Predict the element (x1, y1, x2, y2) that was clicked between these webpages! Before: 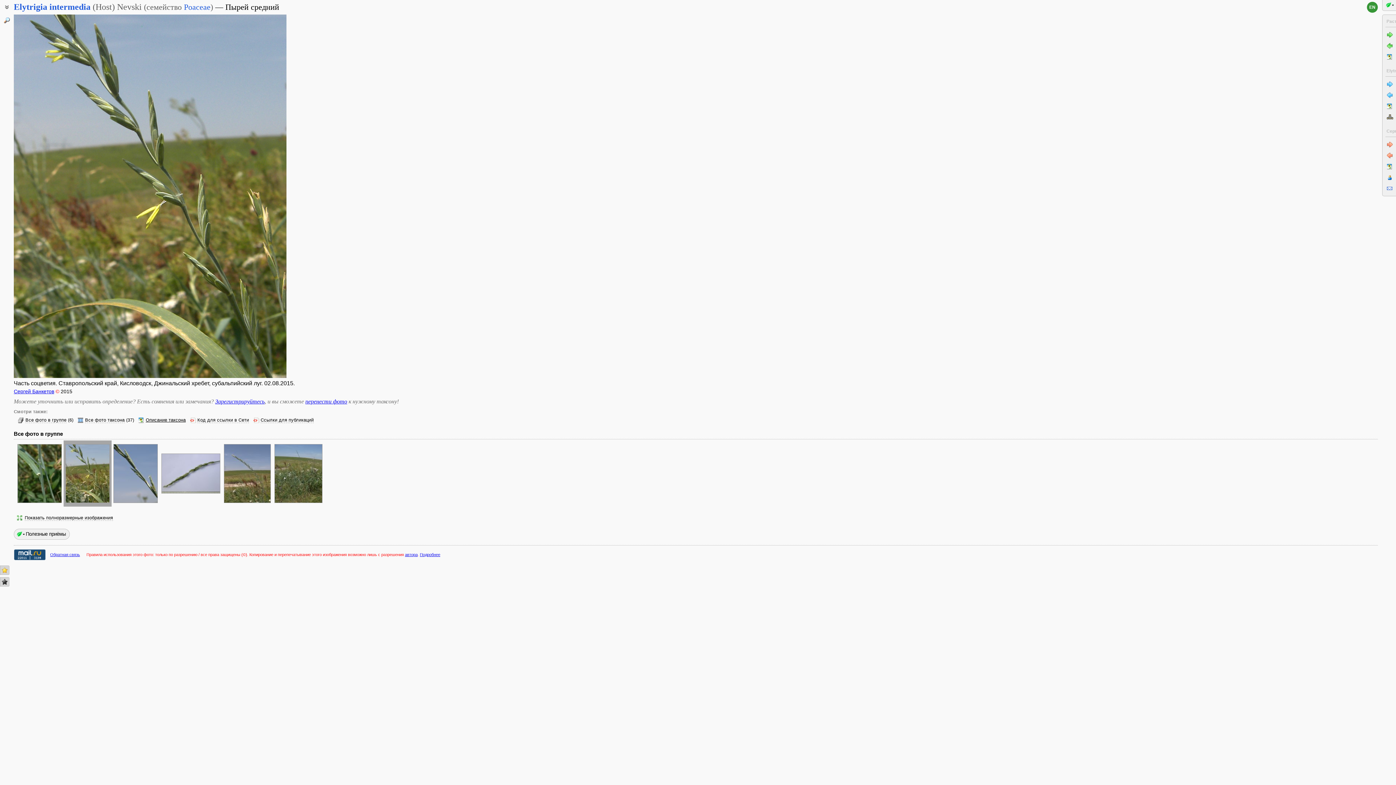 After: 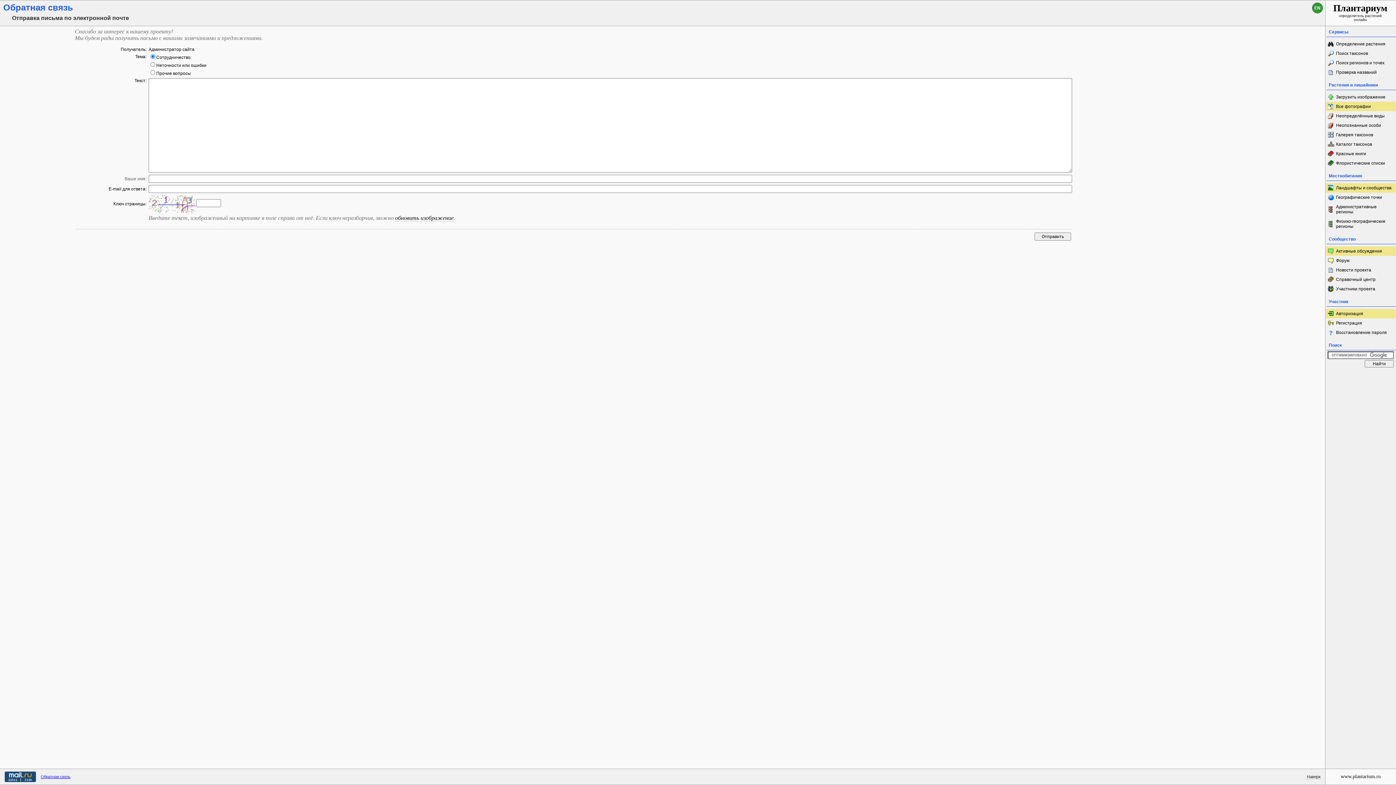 Action: label: Обратная связь bbox: (50, 552, 80, 557)